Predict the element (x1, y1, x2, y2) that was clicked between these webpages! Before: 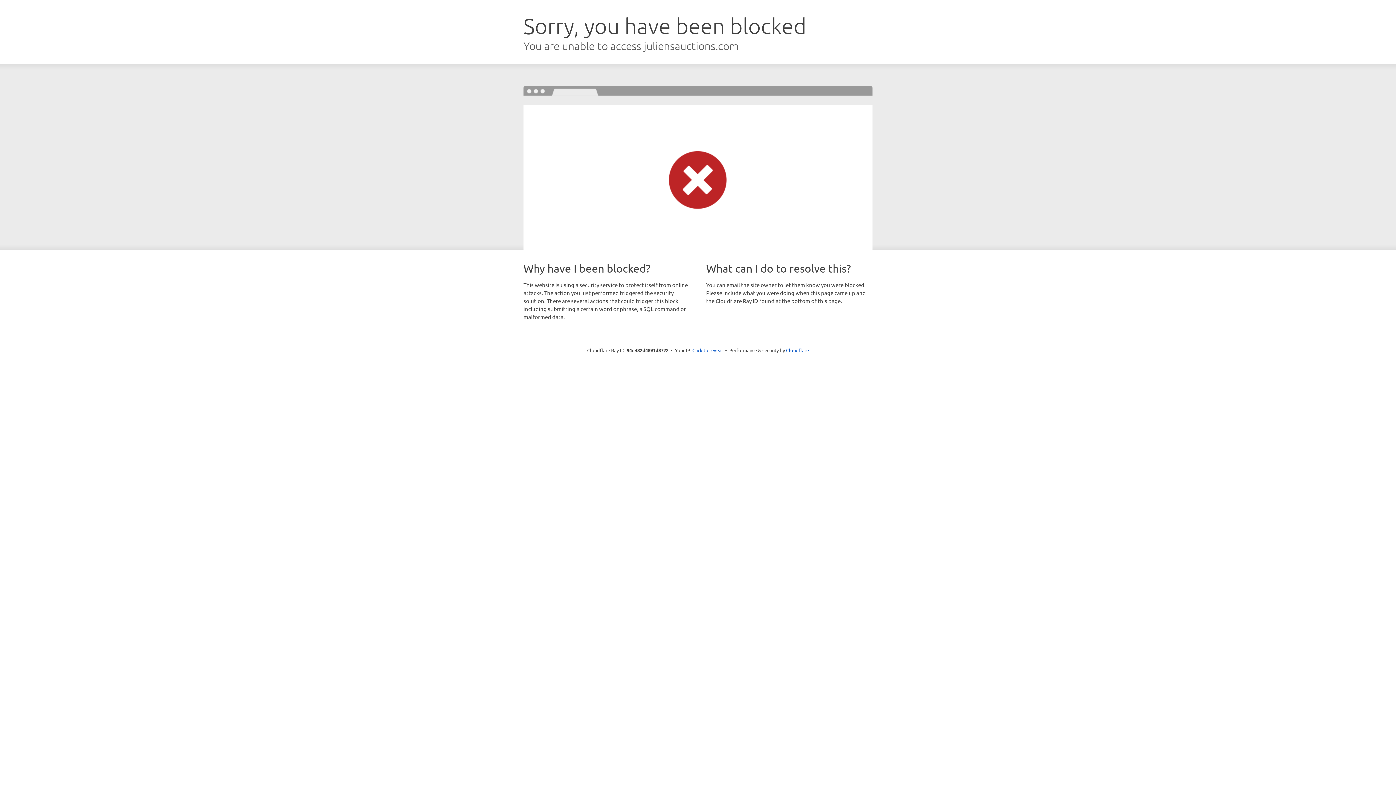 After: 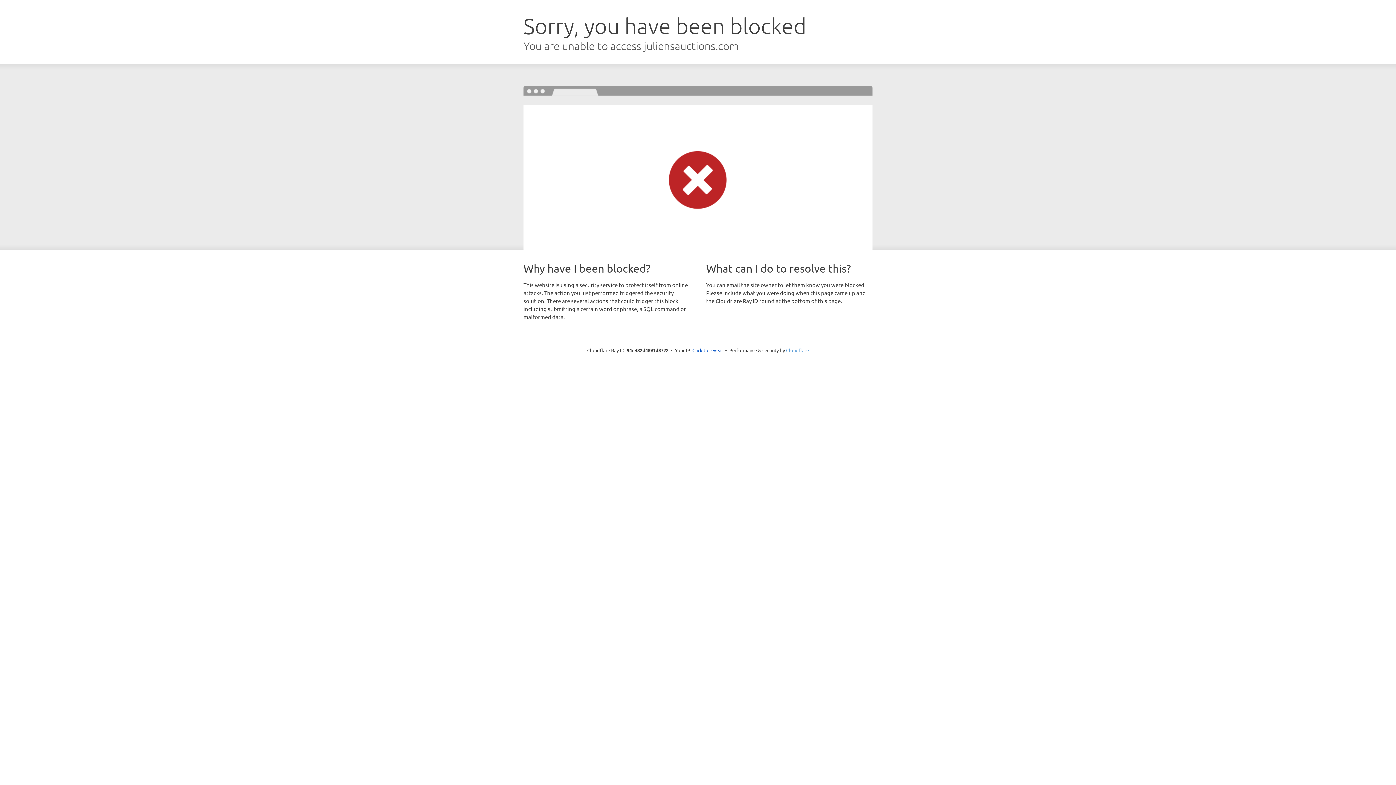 Action: label: Cloudflare bbox: (786, 347, 809, 353)